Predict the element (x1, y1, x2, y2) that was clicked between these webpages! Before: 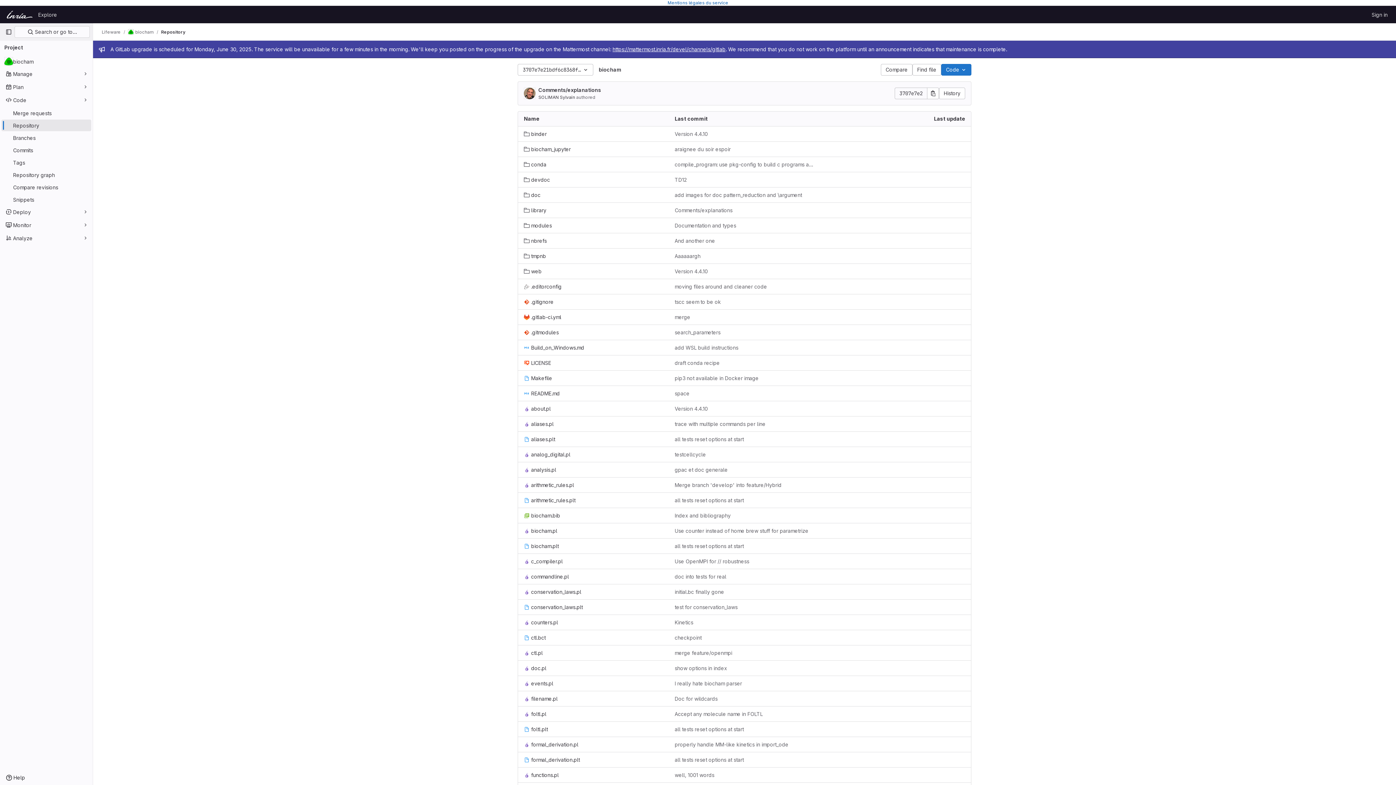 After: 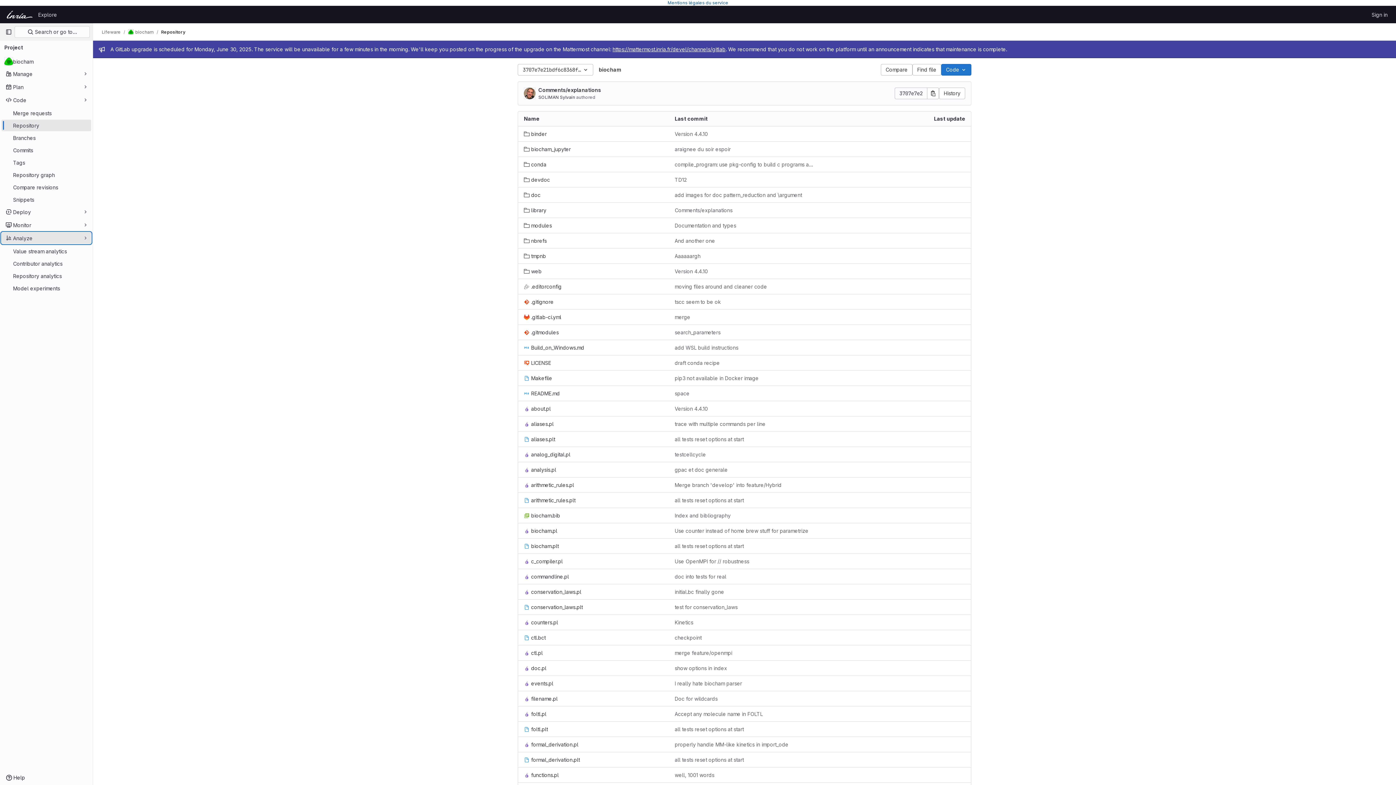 Action: bbox: (1, 232, 91, 244) label: Analyze